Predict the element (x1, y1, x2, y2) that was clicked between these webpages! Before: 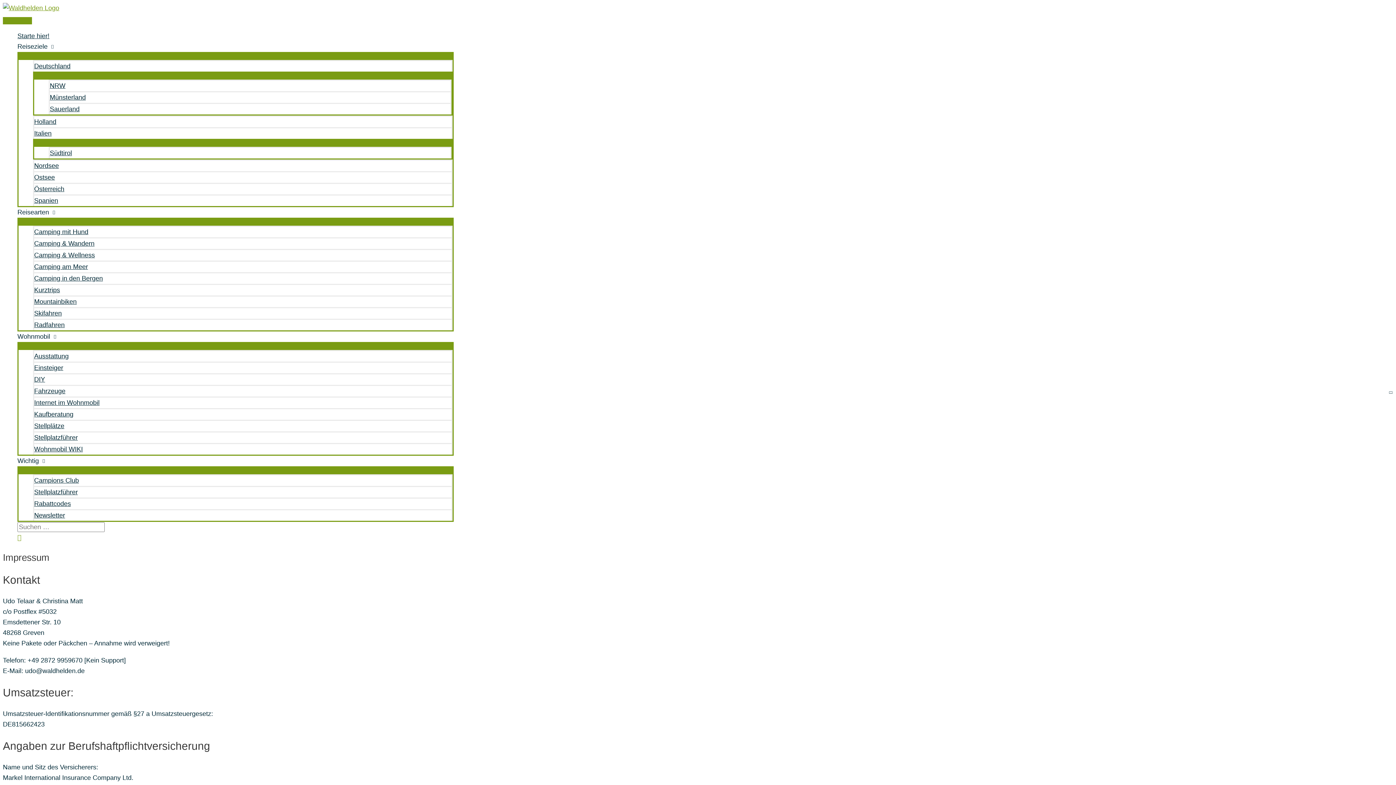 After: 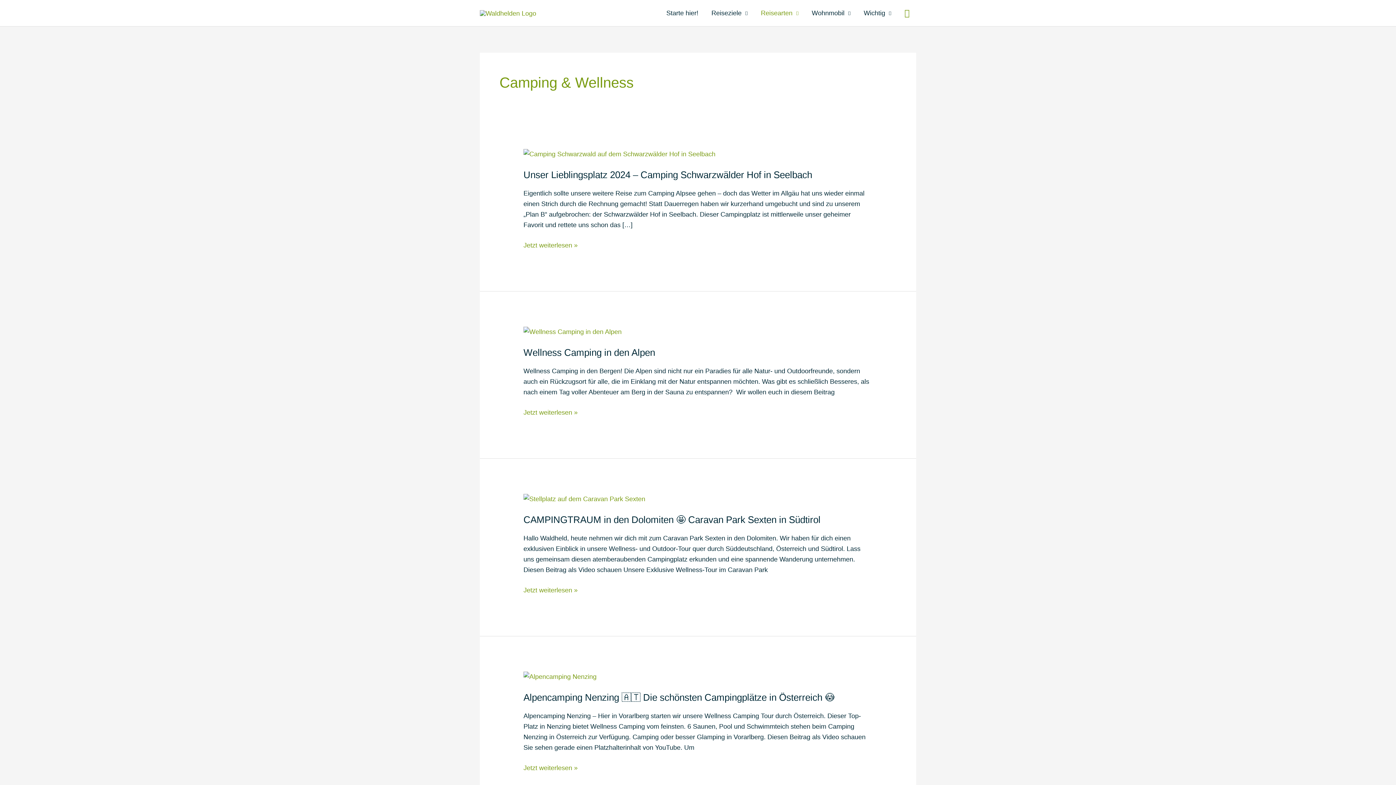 Action: label: Camping & Wellness bbox: (33, 249, 452, 260)